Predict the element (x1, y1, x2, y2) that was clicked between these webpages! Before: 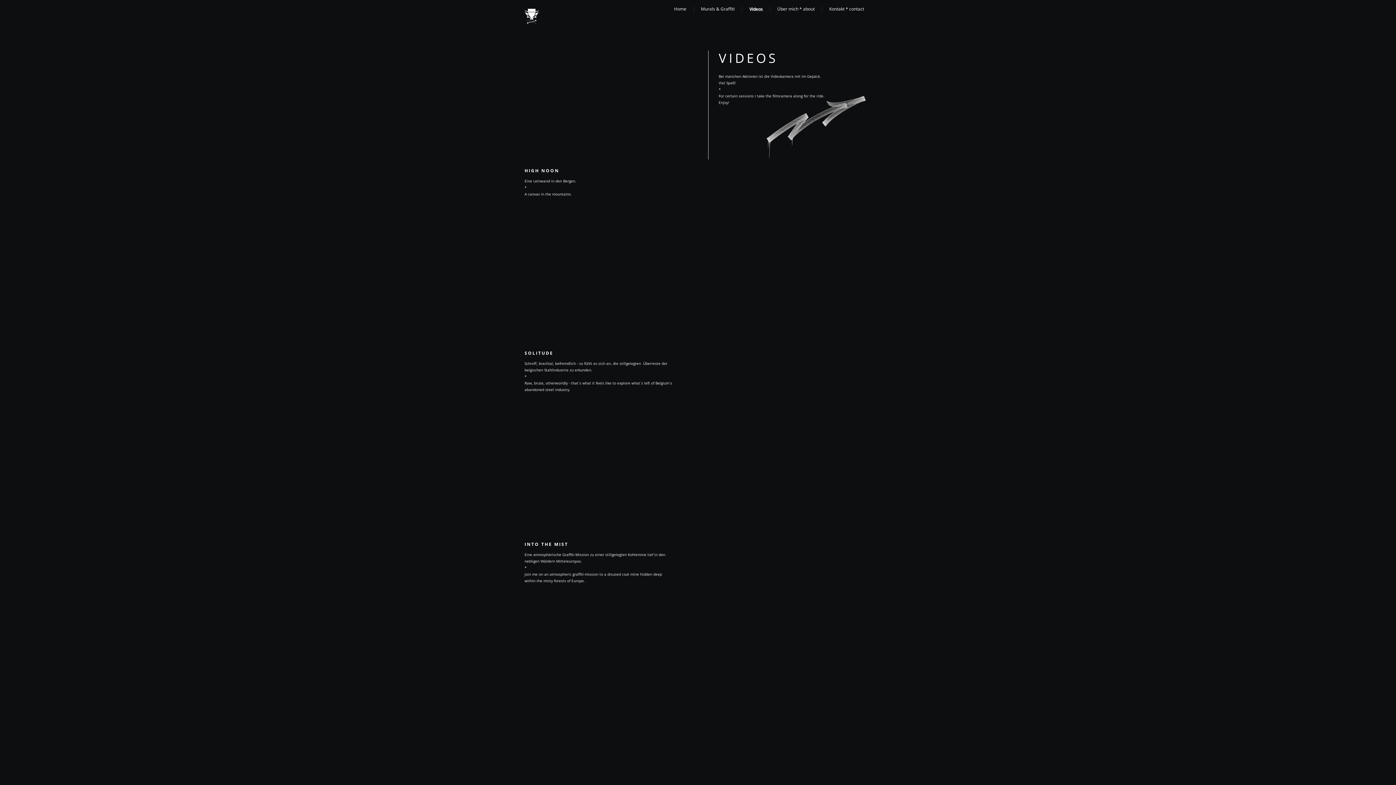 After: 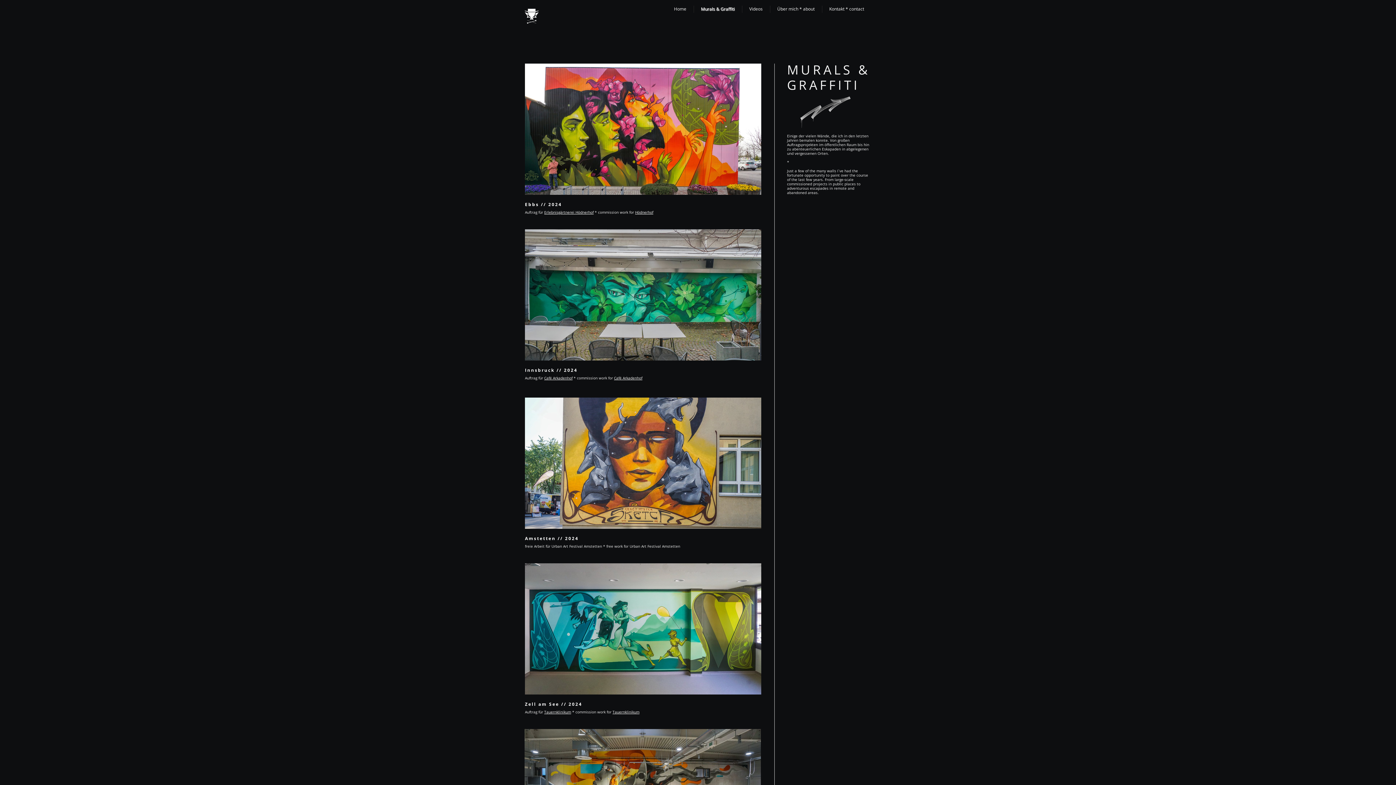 Action: bbox: (694, 0, 742, 18) label: Murals & Graffiti